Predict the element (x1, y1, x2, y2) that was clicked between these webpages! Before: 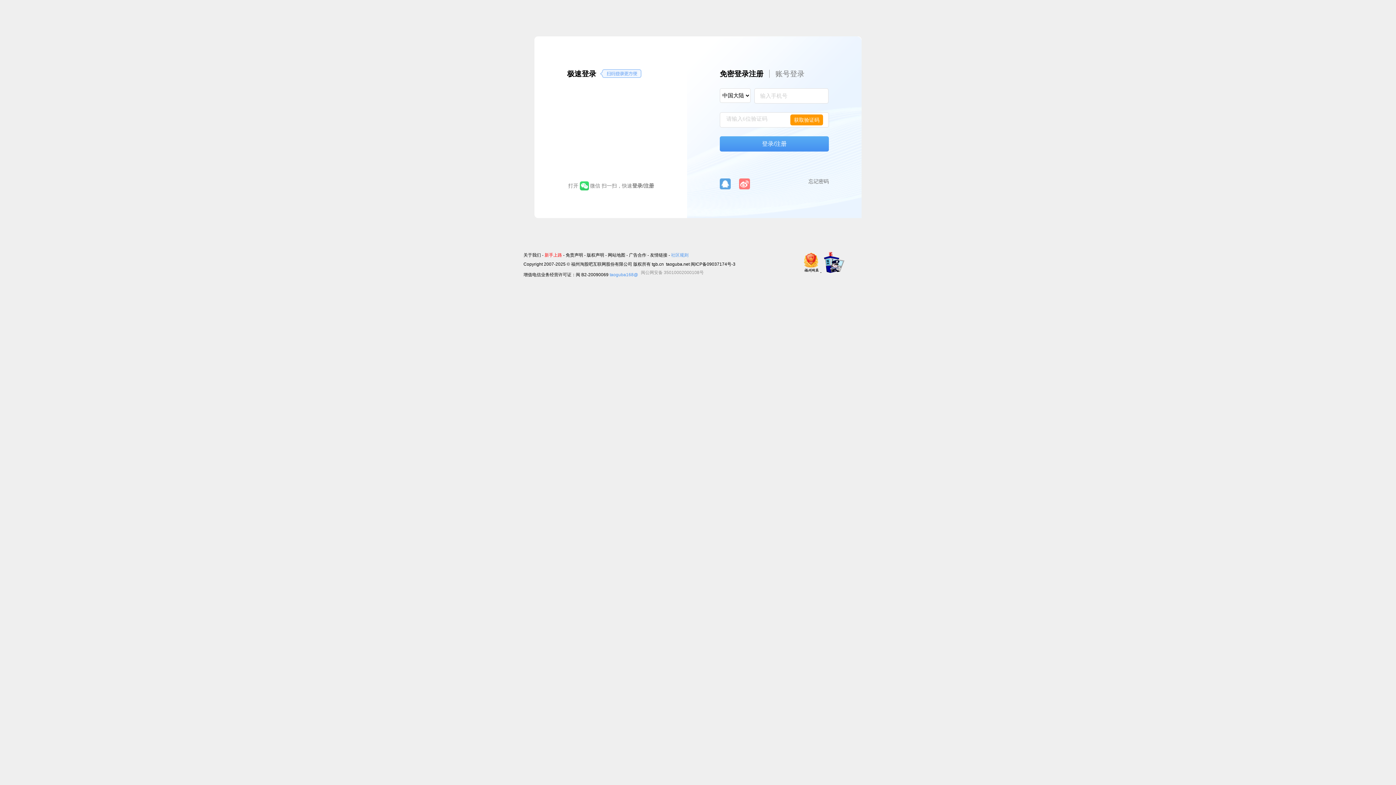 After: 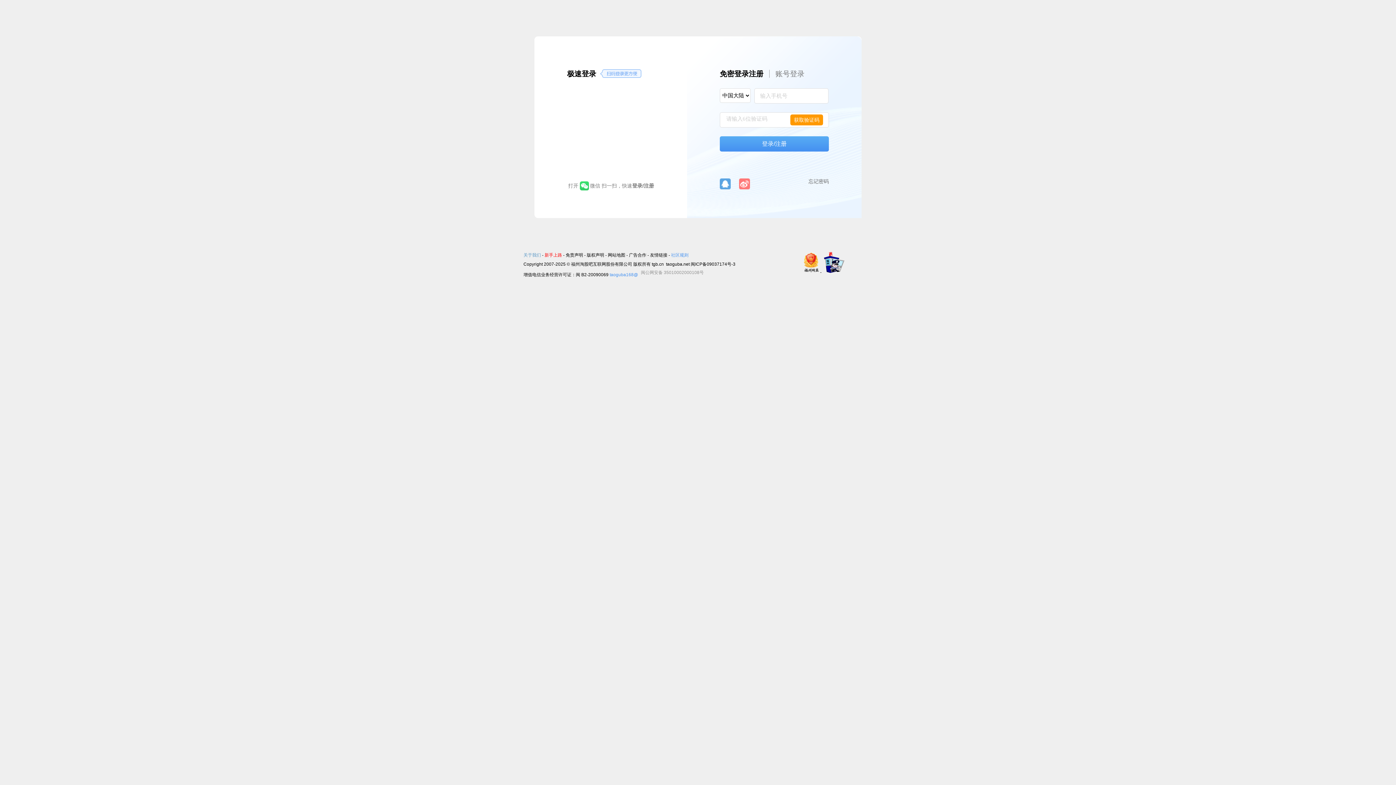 Action: label: 关于我们 bbox: (523, 252, 541, 257)